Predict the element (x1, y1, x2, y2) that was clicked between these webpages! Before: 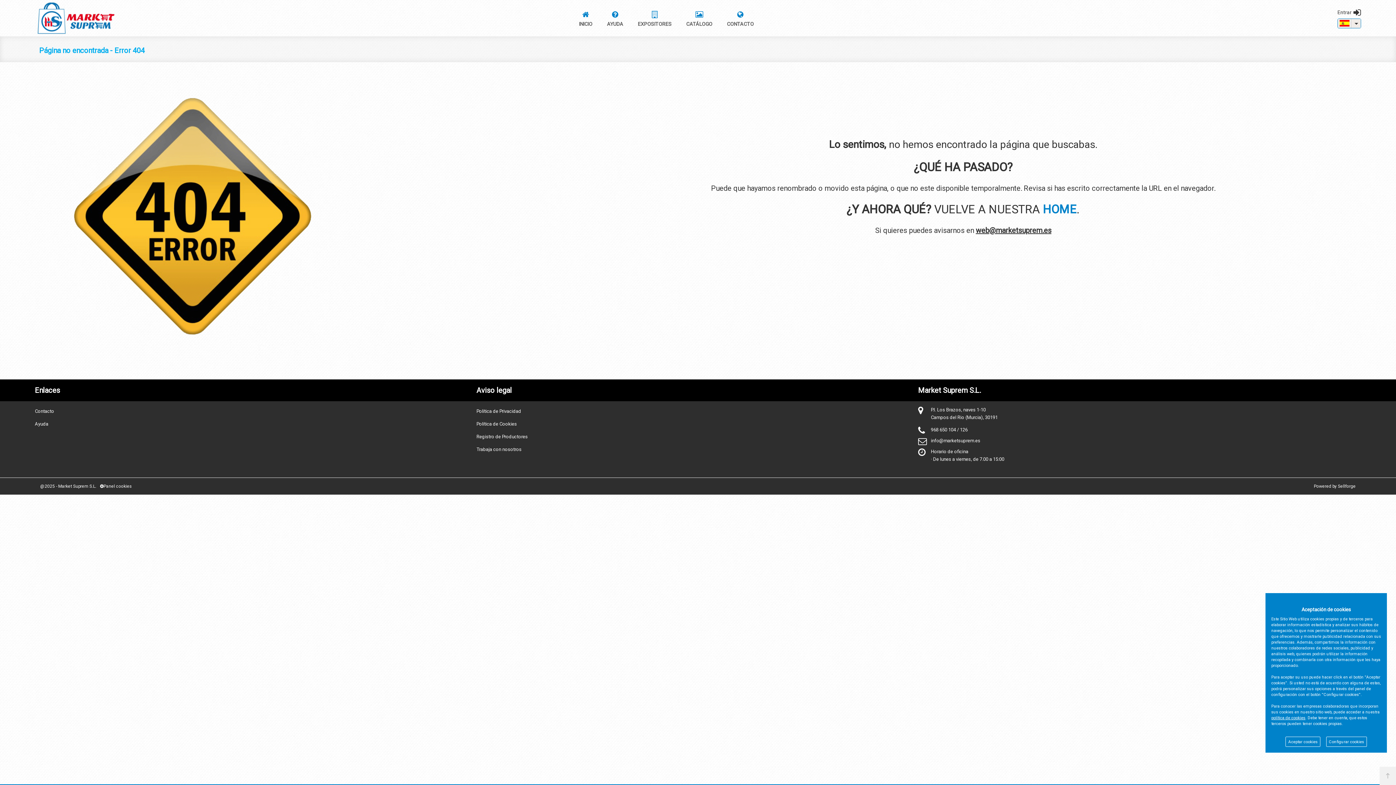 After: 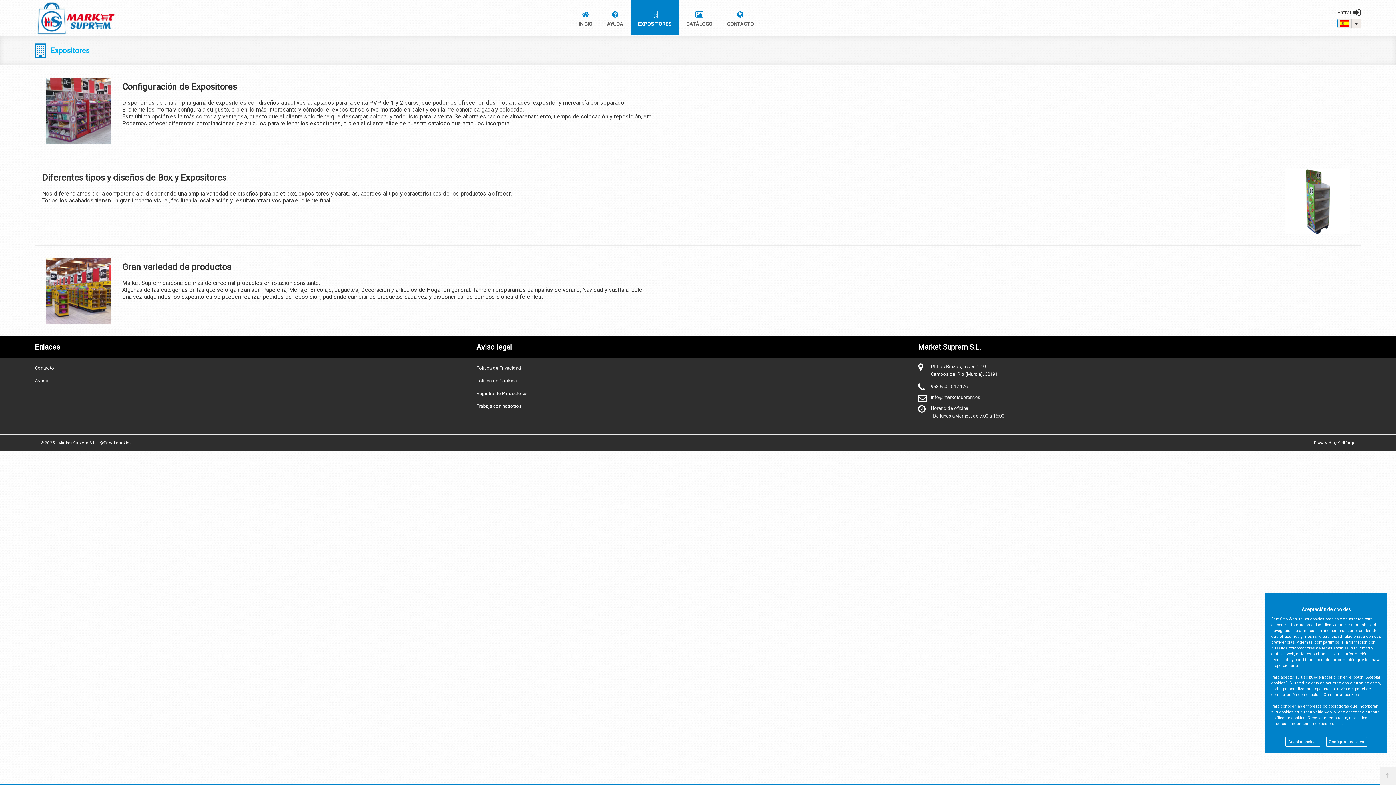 Action: label: EXPOSITORES bbox: (630, 0, 679, 35)